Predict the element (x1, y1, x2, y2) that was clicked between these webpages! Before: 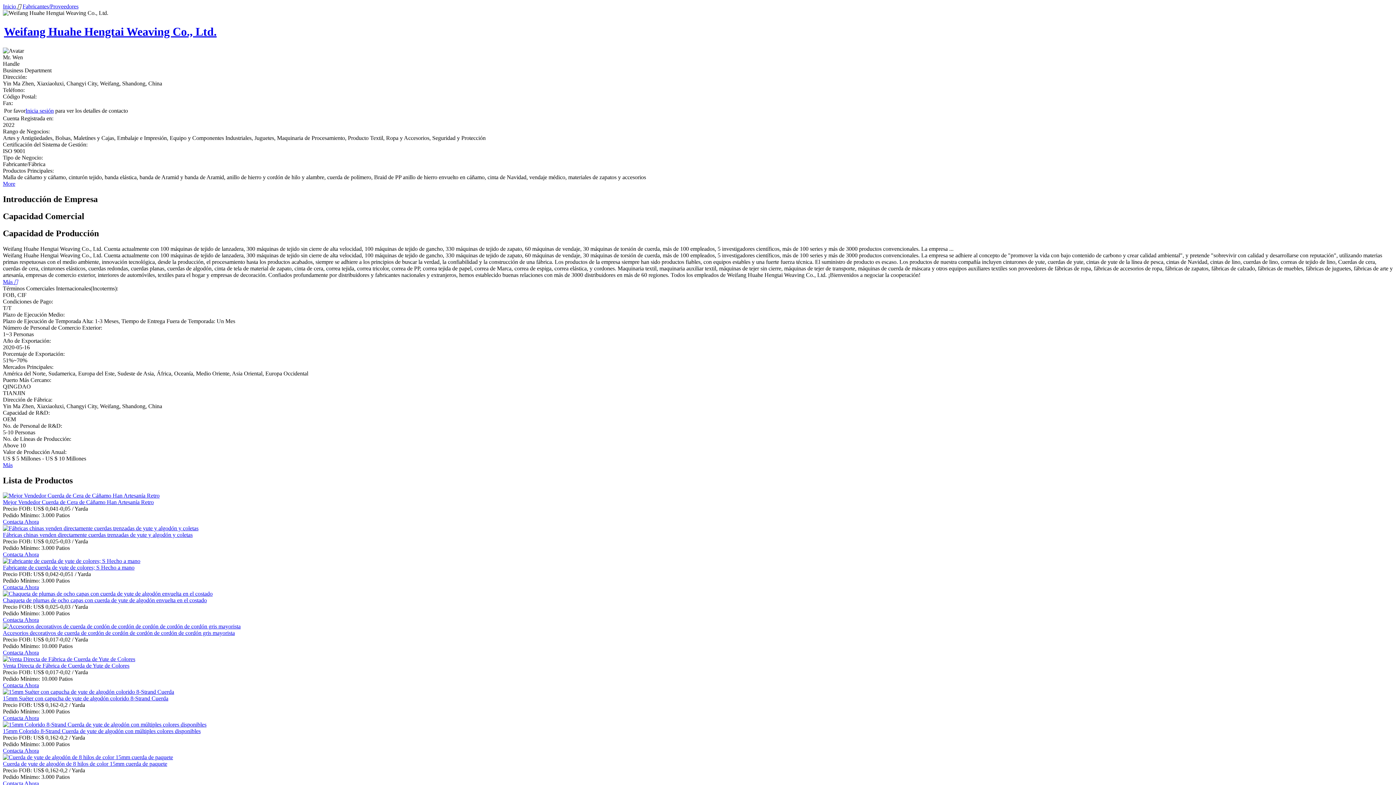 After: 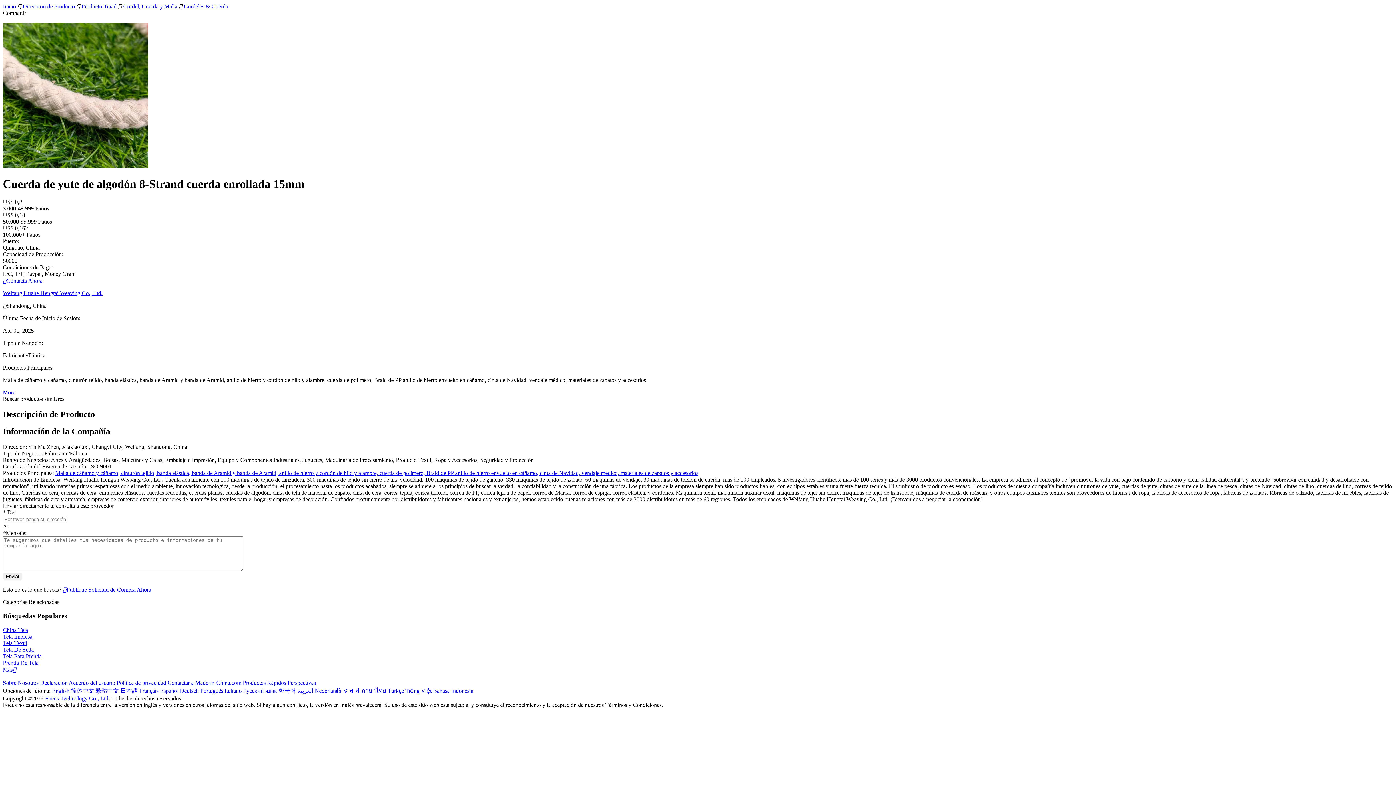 Action: label: Cuerda de yute de algodón de 8 hilos de color 15mm cuerda de paquete bbox: (2, 761, 167, 767)